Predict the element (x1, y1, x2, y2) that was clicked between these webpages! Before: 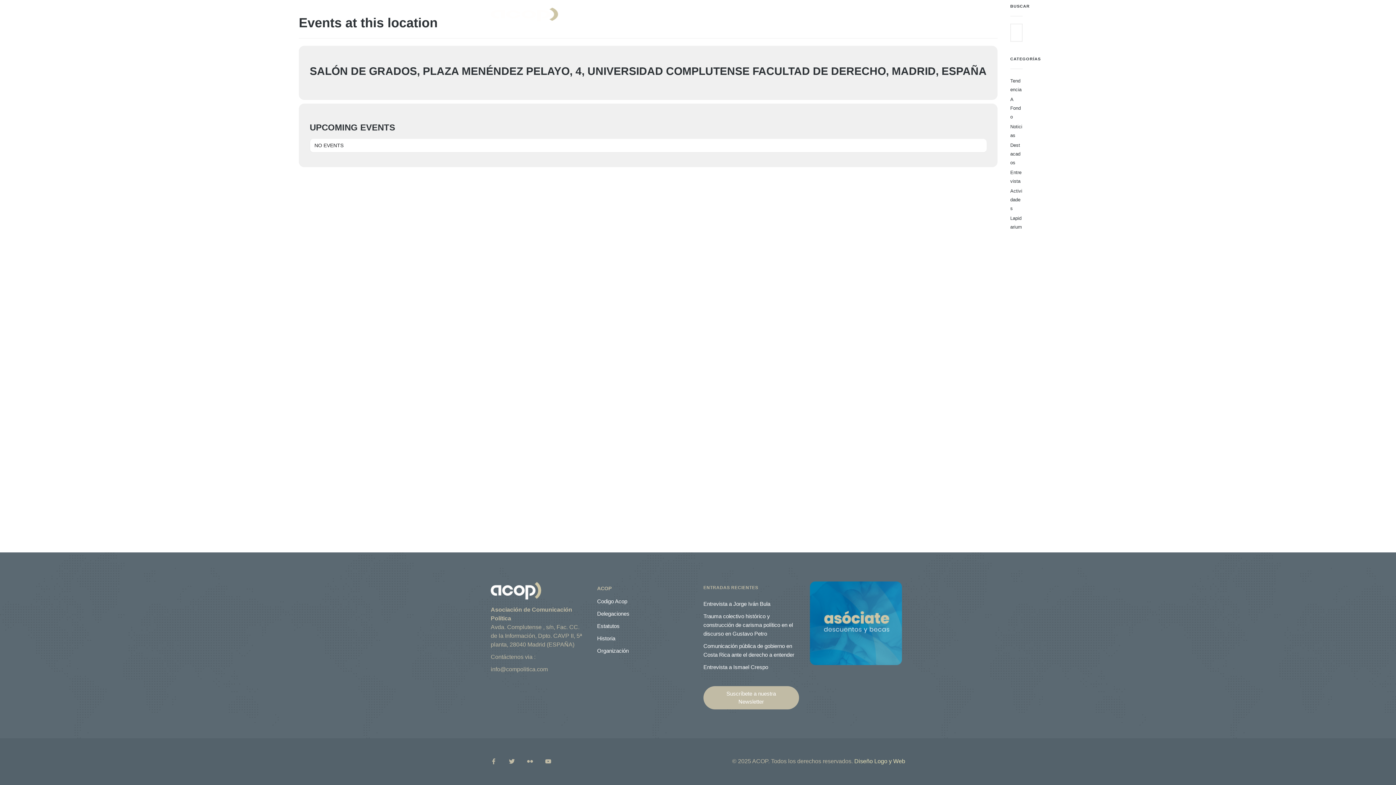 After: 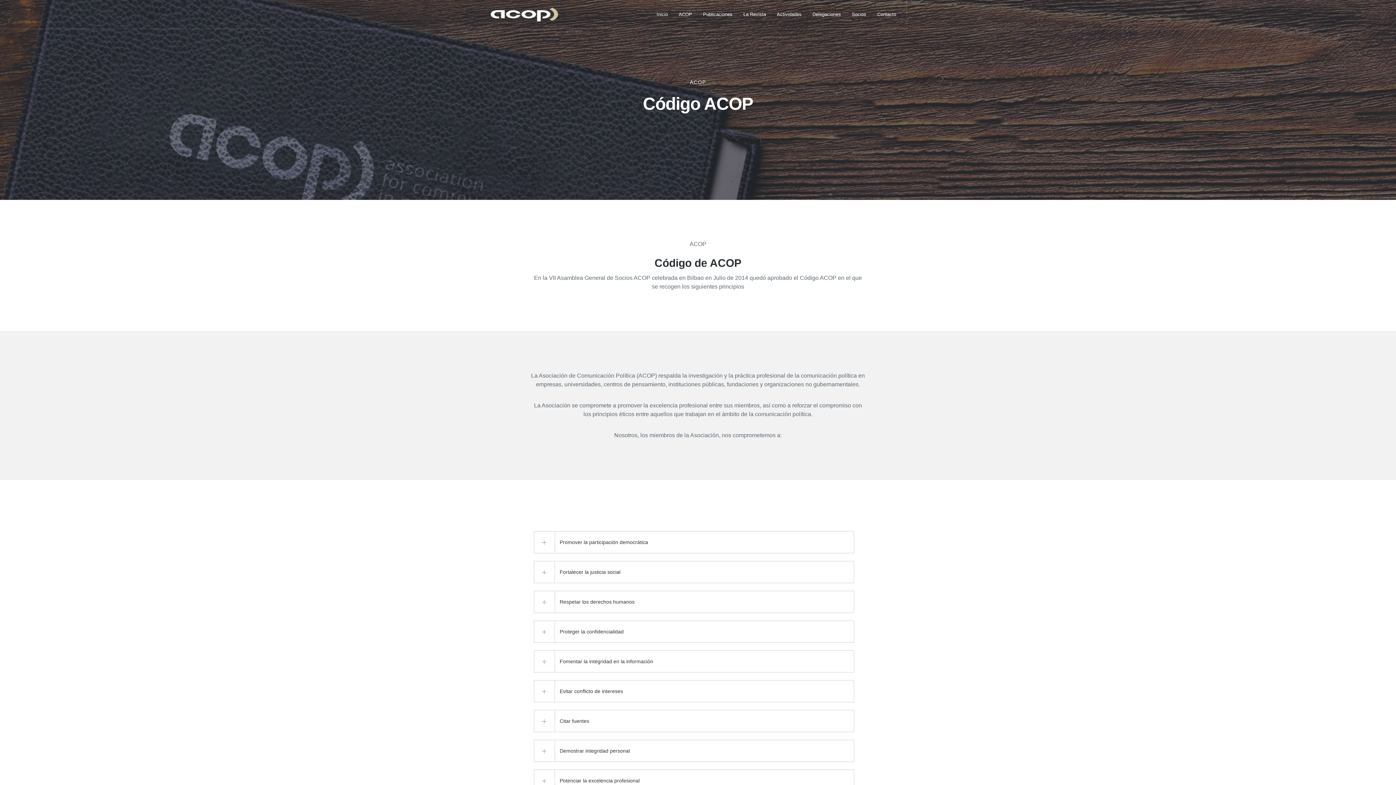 Action: label: Codigo Acop bbox: (597, 598, 627, 604)